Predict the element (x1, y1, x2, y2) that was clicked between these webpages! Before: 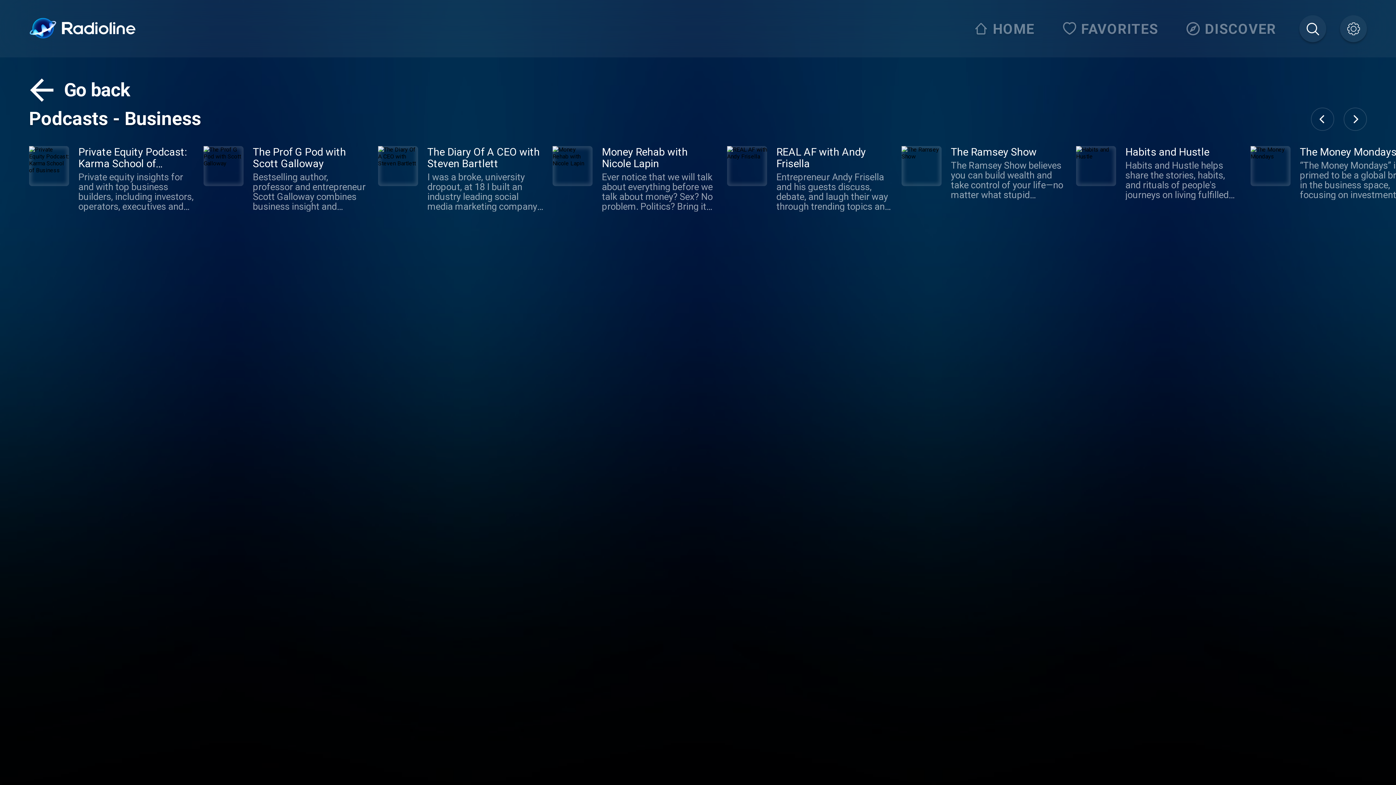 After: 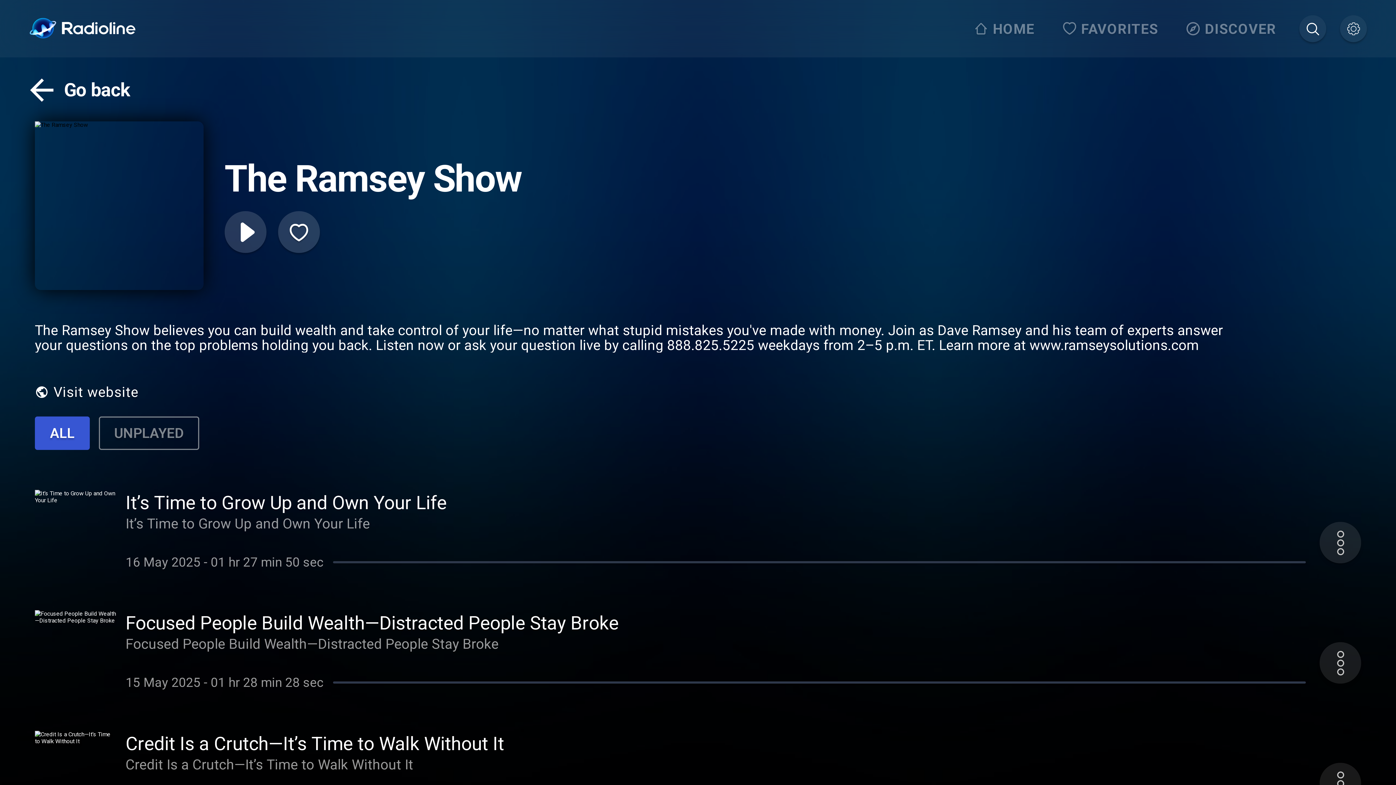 Action: bbox: (901, 146, 1076, 211) label: The Ramsey Show
The Ramsey Show believes you can build wealth and take control of your life—no matter what stupid mistakes you've made with money. Join as Dave Ramsey and his team of experts answer your questions on the top problems holding you back. Listen now or ask your question live by calling 888.825.5225 weekdays from 2–5 p.m. ET. Learn more at www.ramseysolutions.com